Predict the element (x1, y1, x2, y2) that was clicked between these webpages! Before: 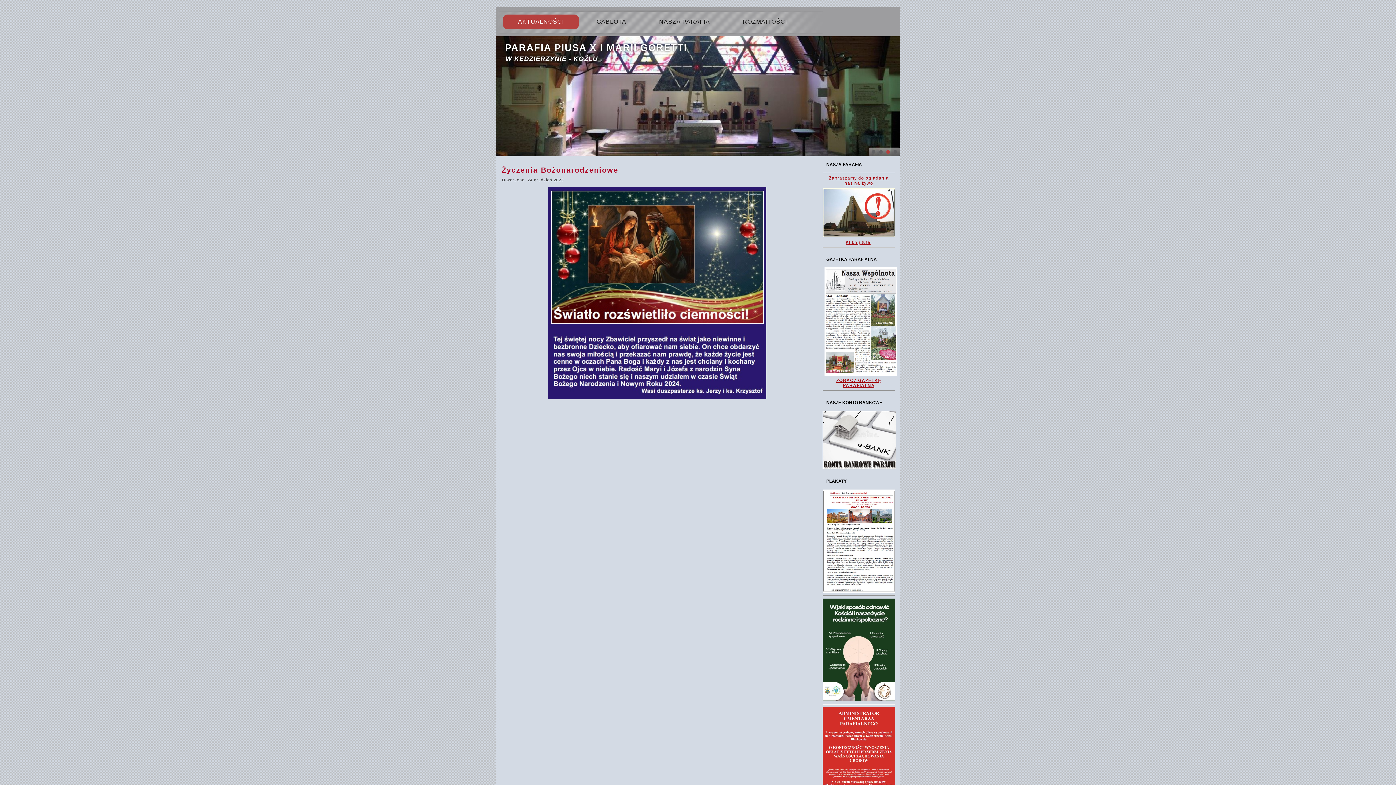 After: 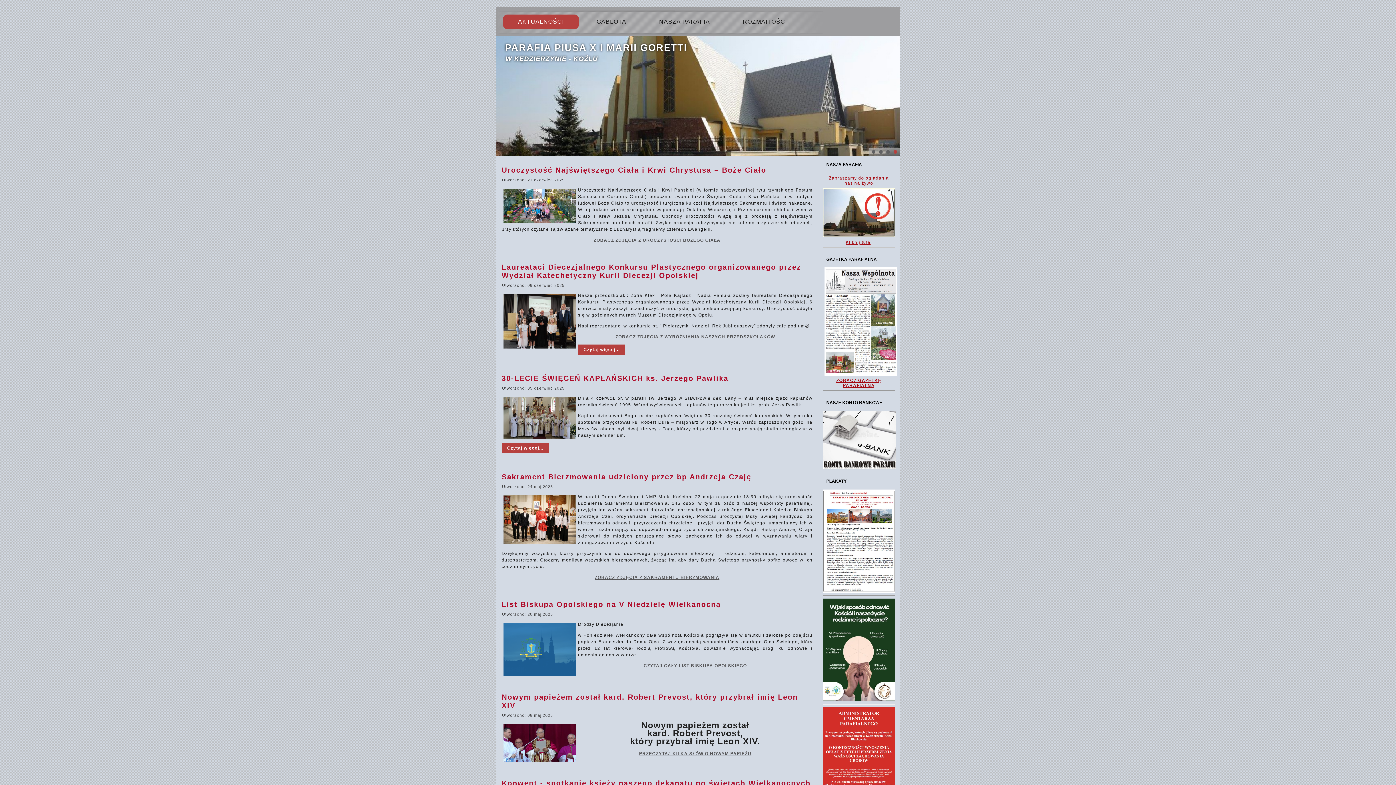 Action: bbox: (503, 14, 578, 29) label: AKTUALNOŚCI